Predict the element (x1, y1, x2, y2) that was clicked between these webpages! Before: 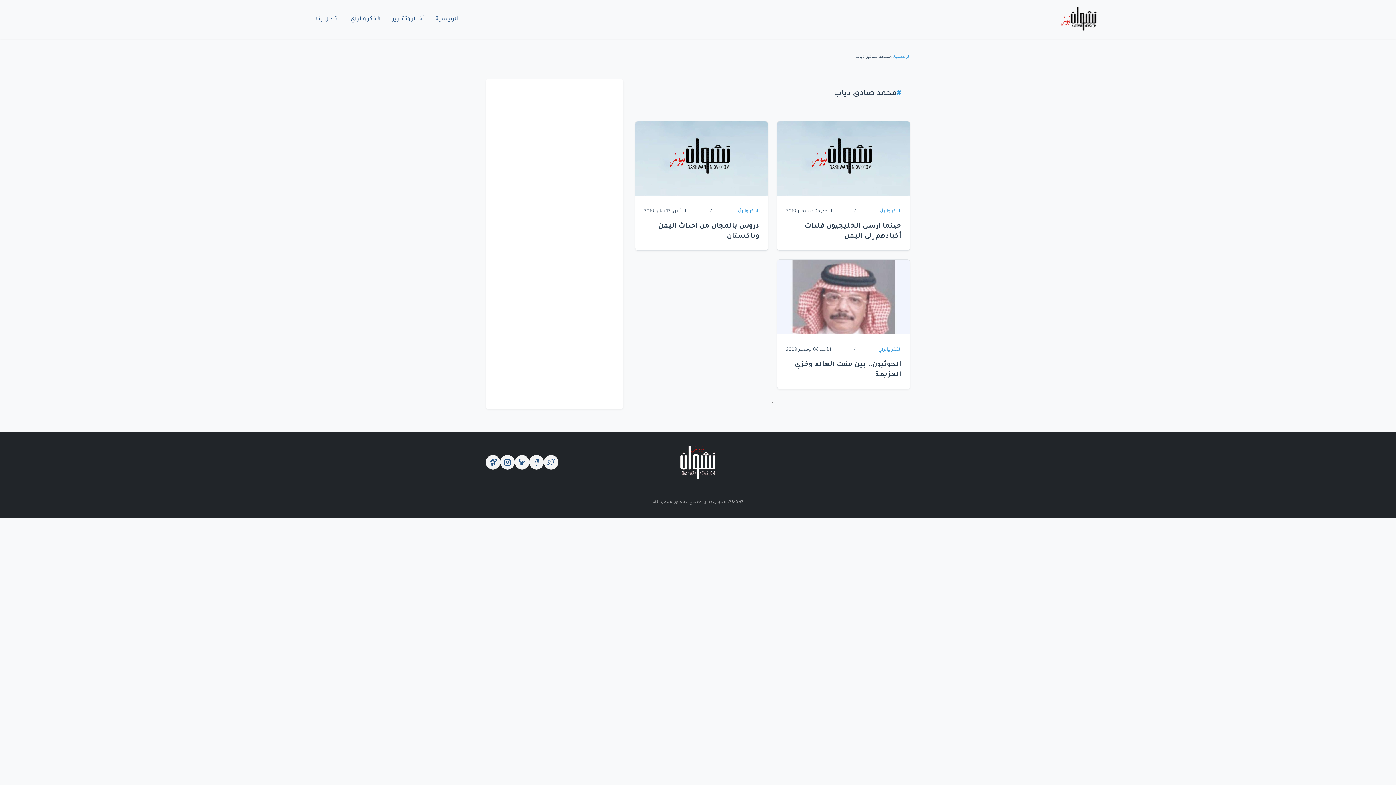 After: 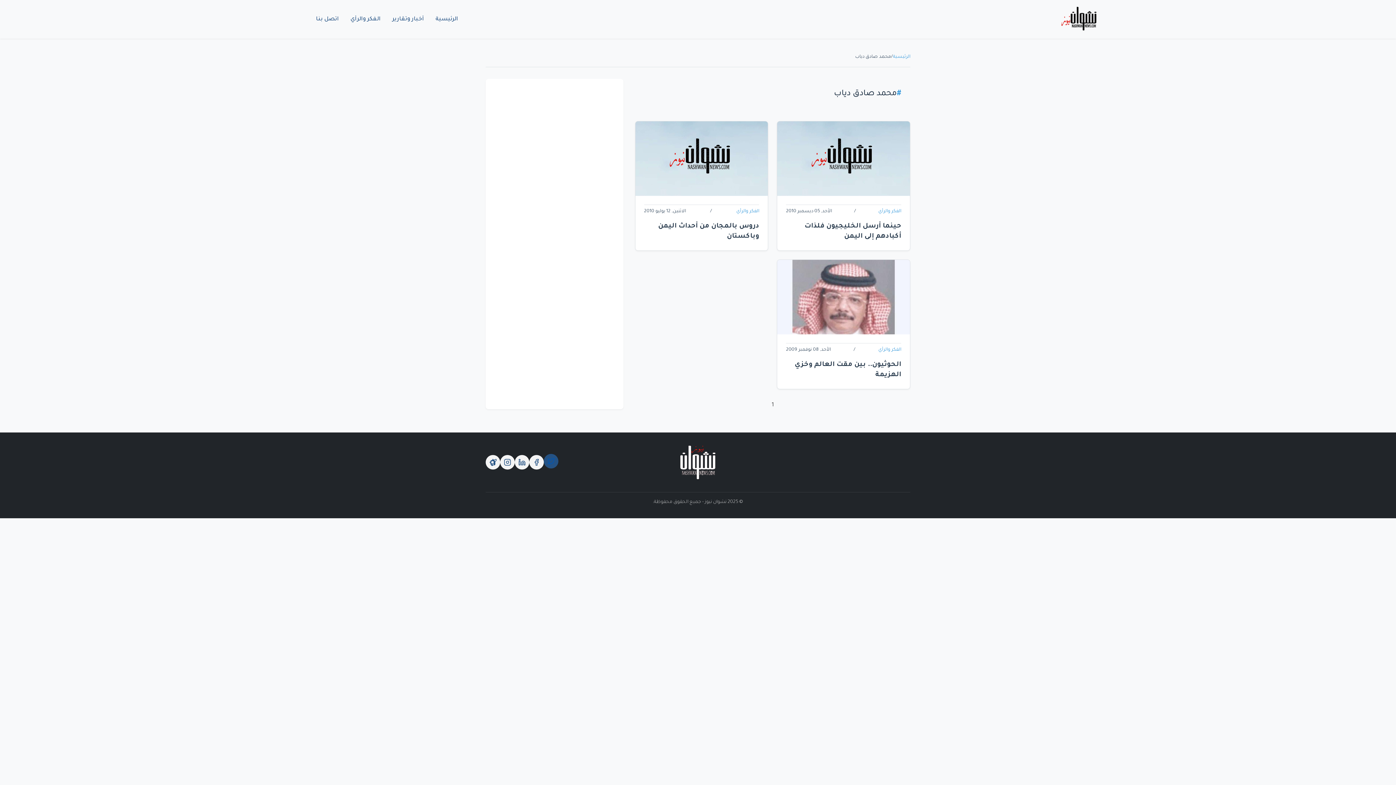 Action: bbox: (544, 455, 558, 469)